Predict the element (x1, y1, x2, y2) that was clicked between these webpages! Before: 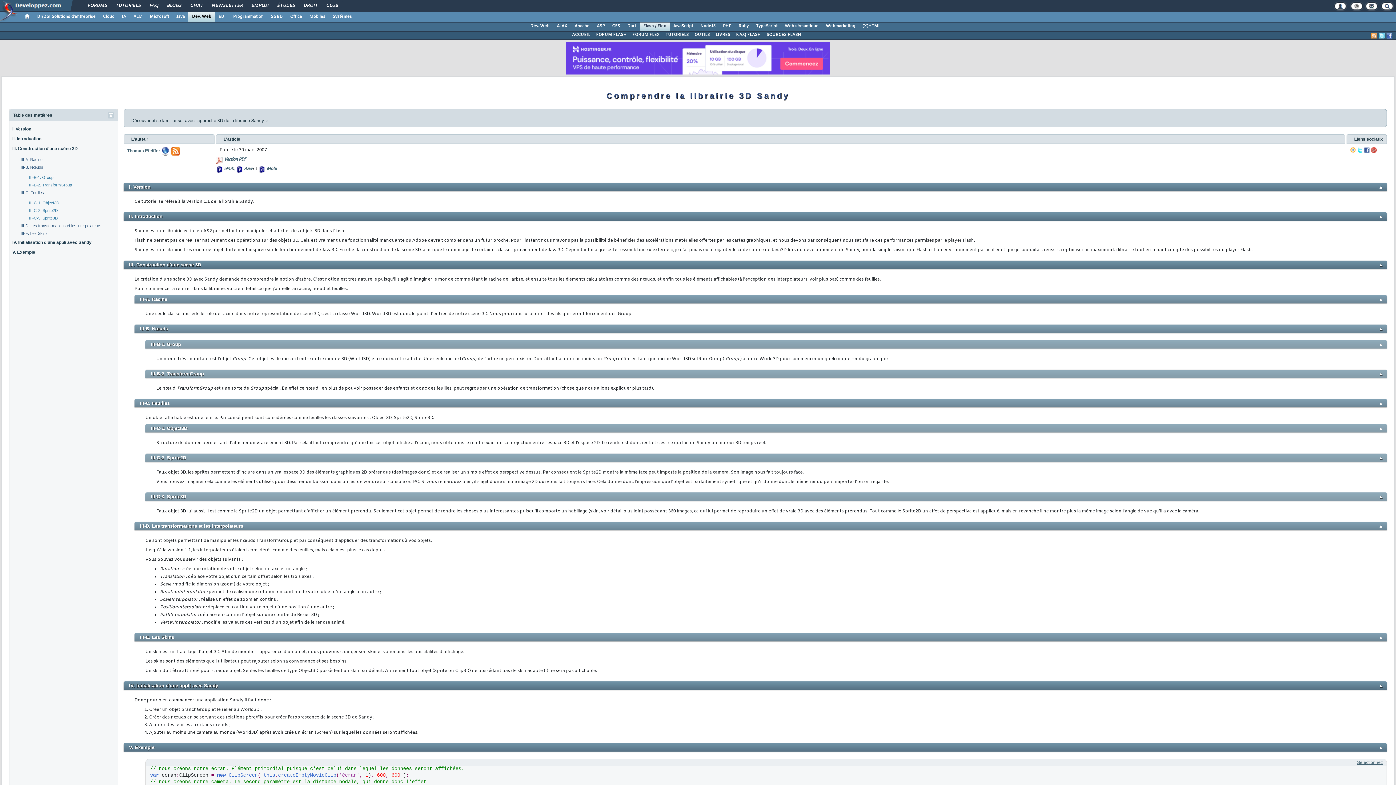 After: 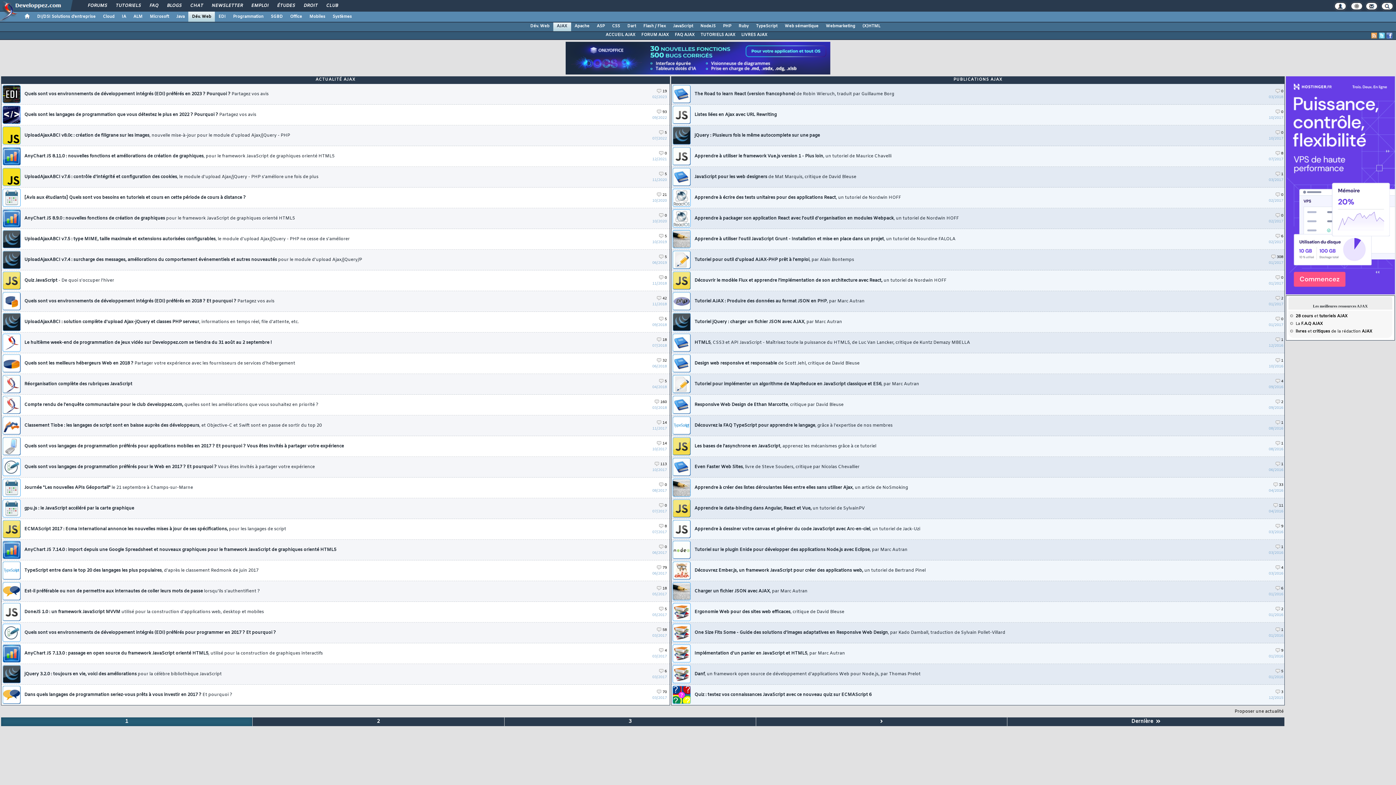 Action: label: AJAX bbox: (553, 21, 571, 30)